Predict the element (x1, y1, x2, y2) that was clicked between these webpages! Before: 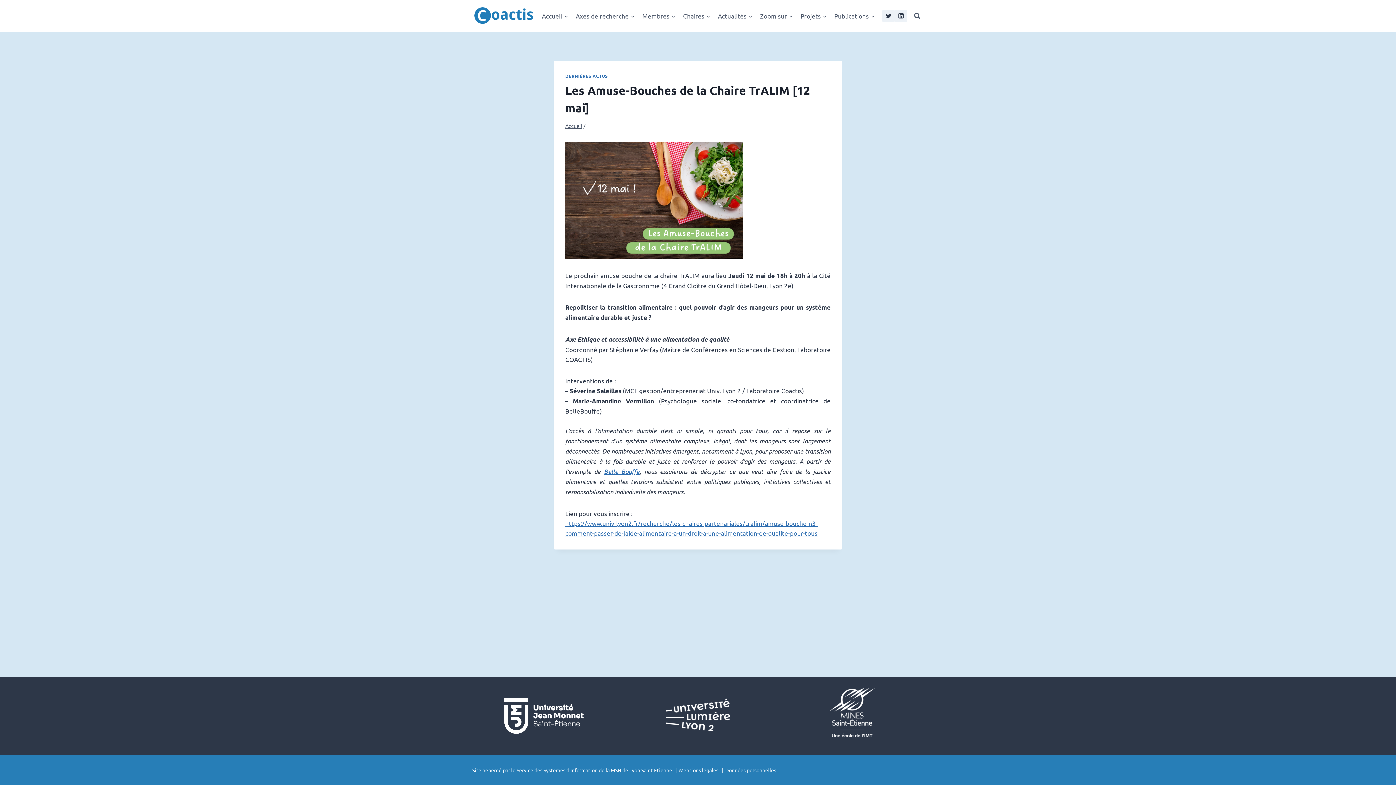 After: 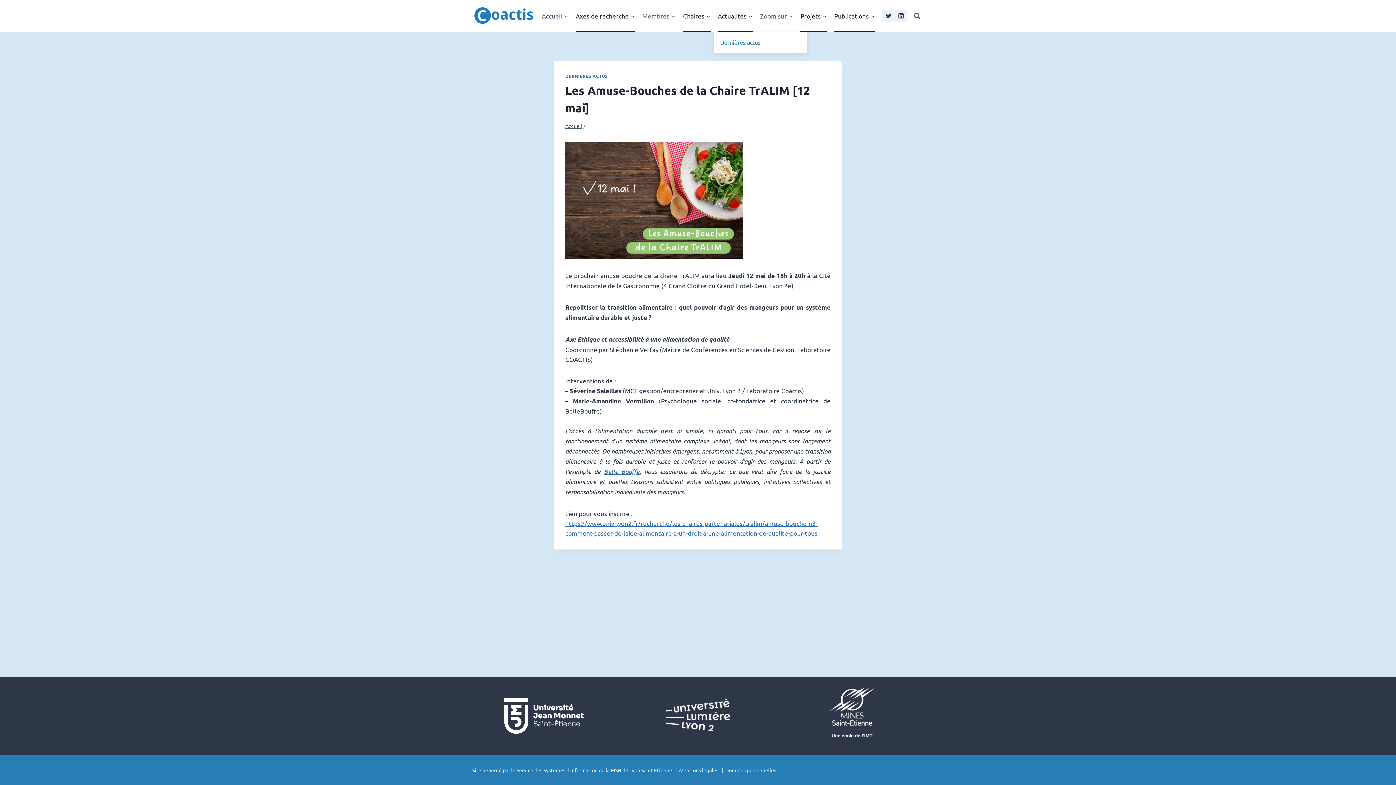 Action: bbox: (714, 0, 756, 31) label: Actualités